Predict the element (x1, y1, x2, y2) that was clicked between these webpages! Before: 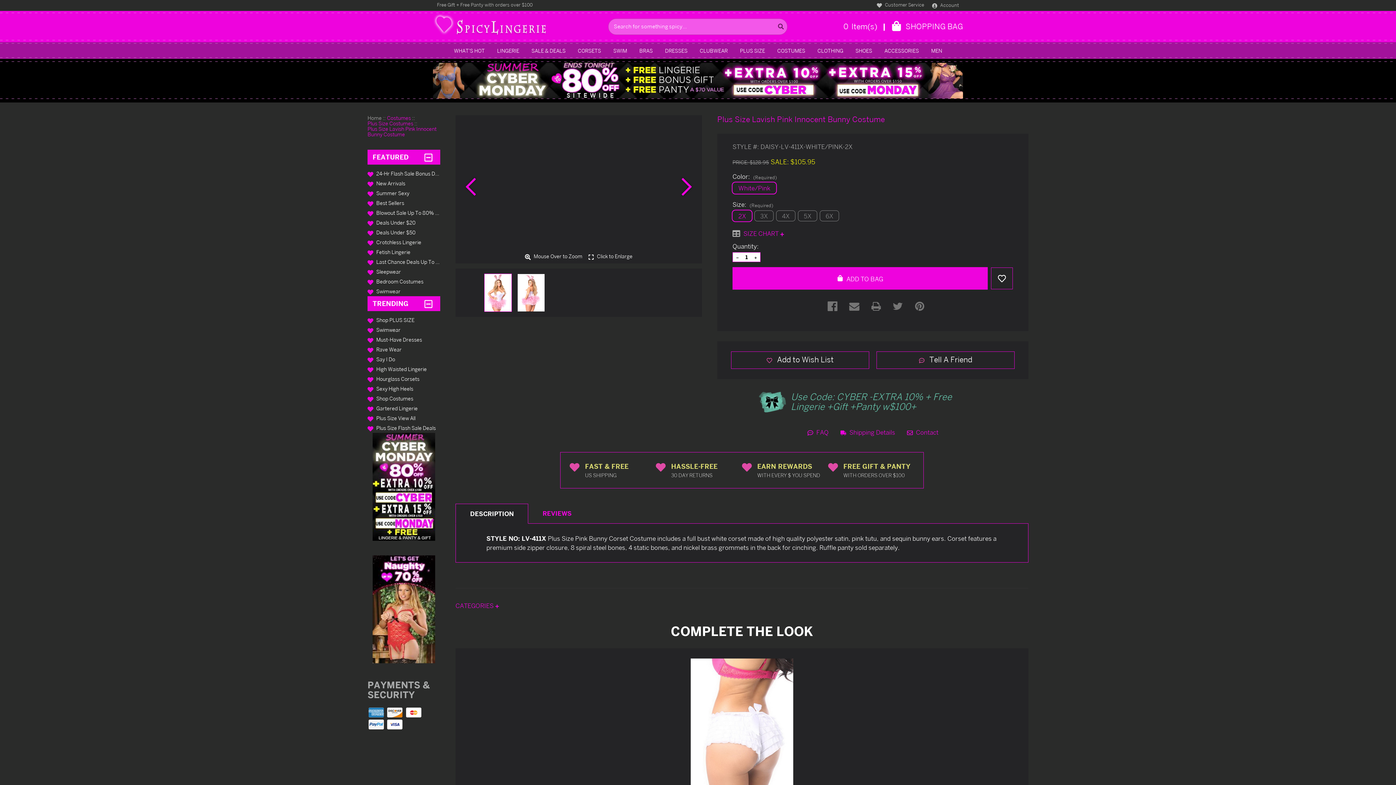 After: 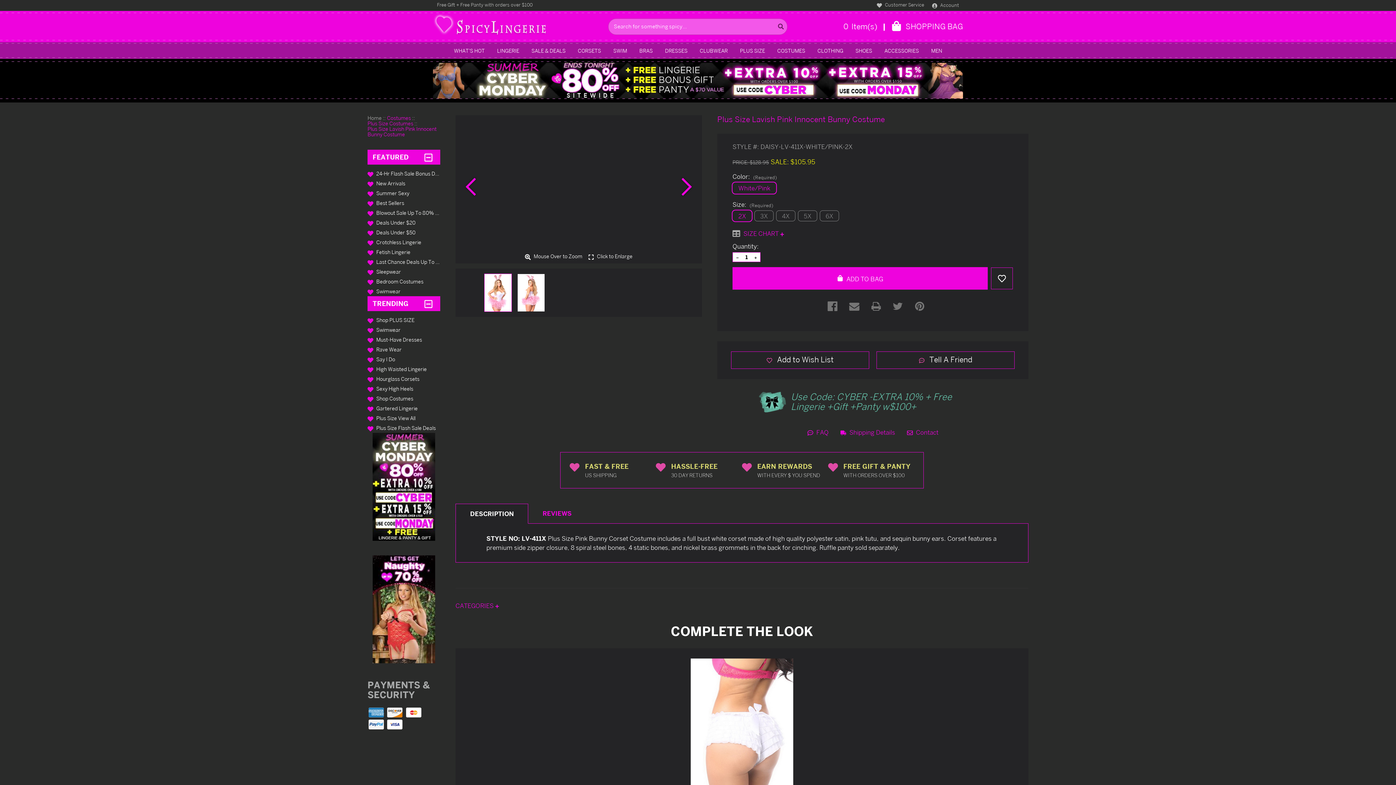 Action: bbox: (456, 504, 528, 523) label: DESCRIPTION